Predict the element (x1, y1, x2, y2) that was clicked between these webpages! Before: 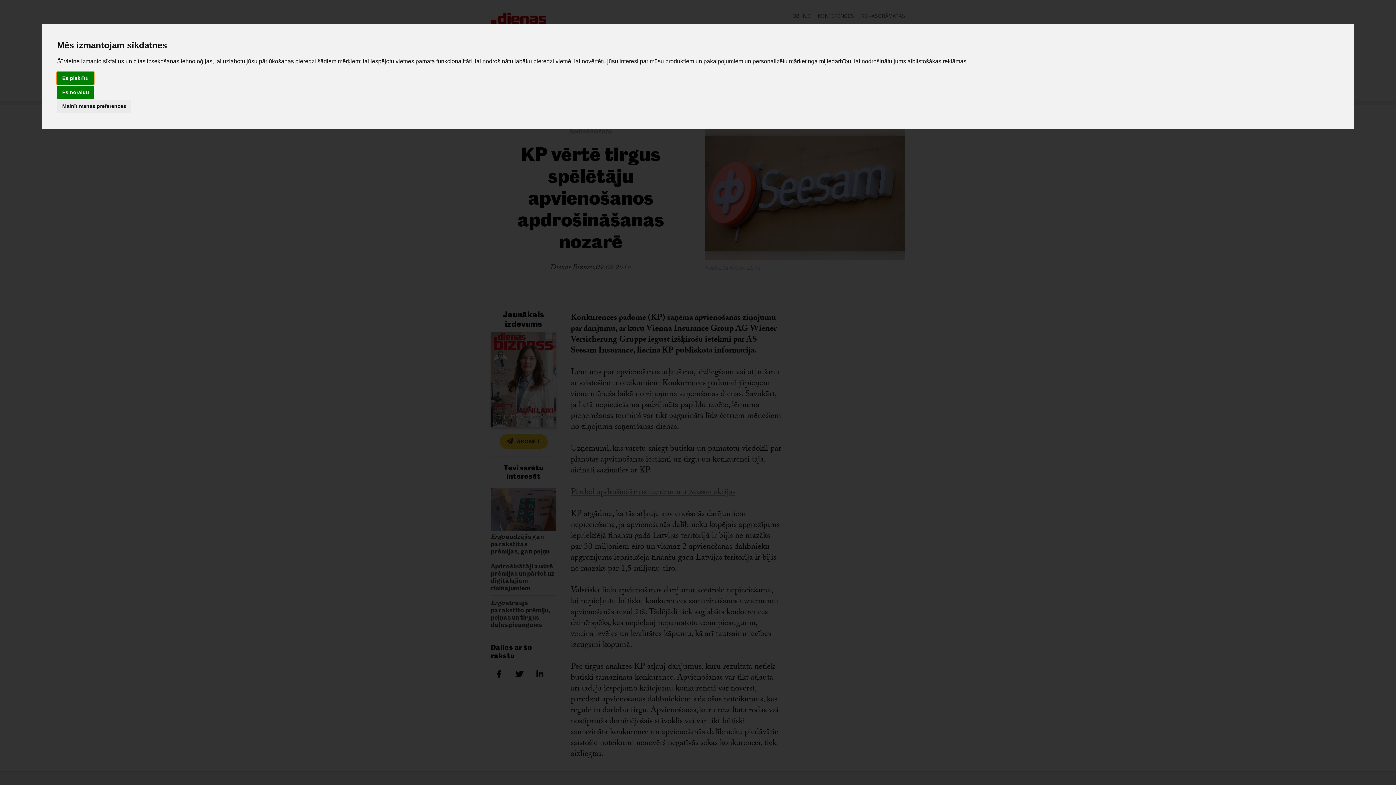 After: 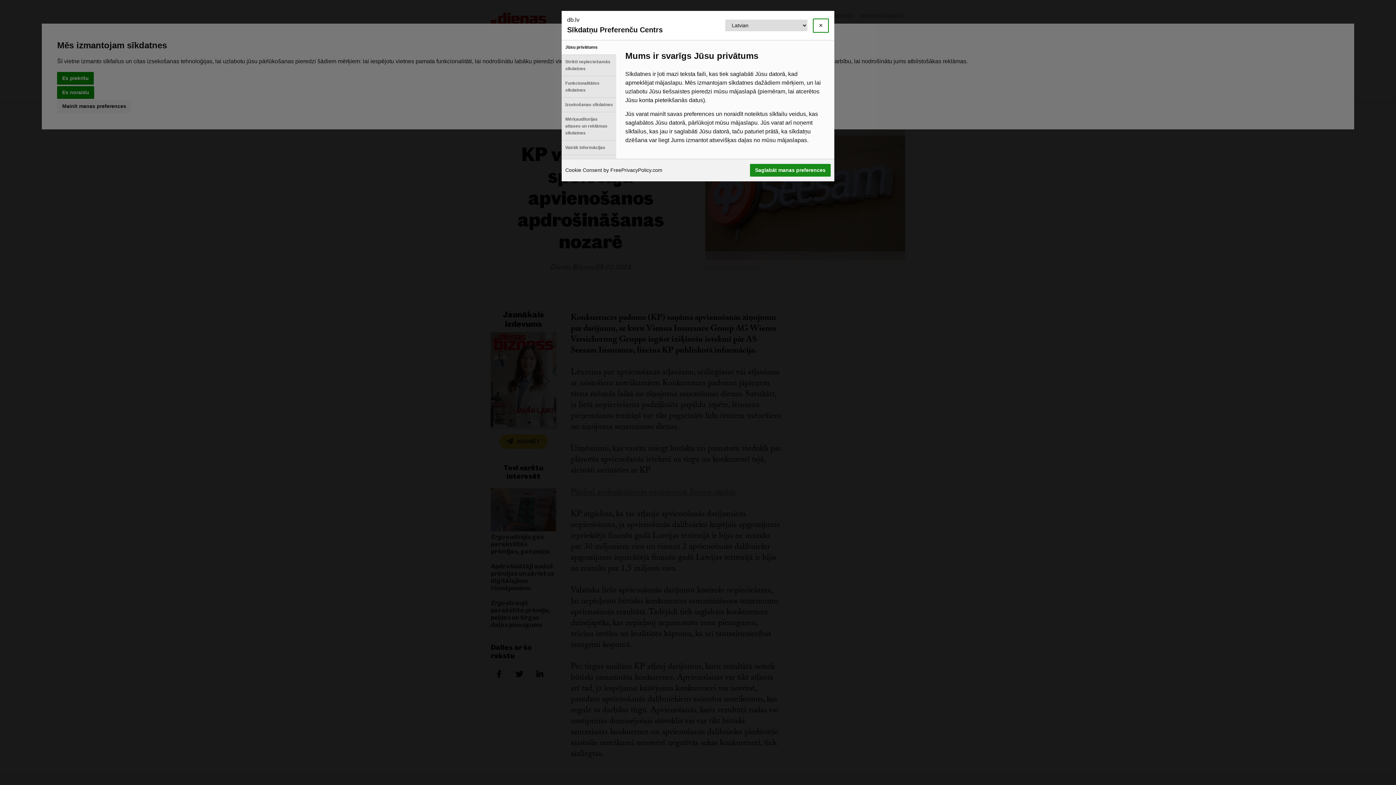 Action: bbox: (57, 100, 131, 112) label: Mainīt manas preferences